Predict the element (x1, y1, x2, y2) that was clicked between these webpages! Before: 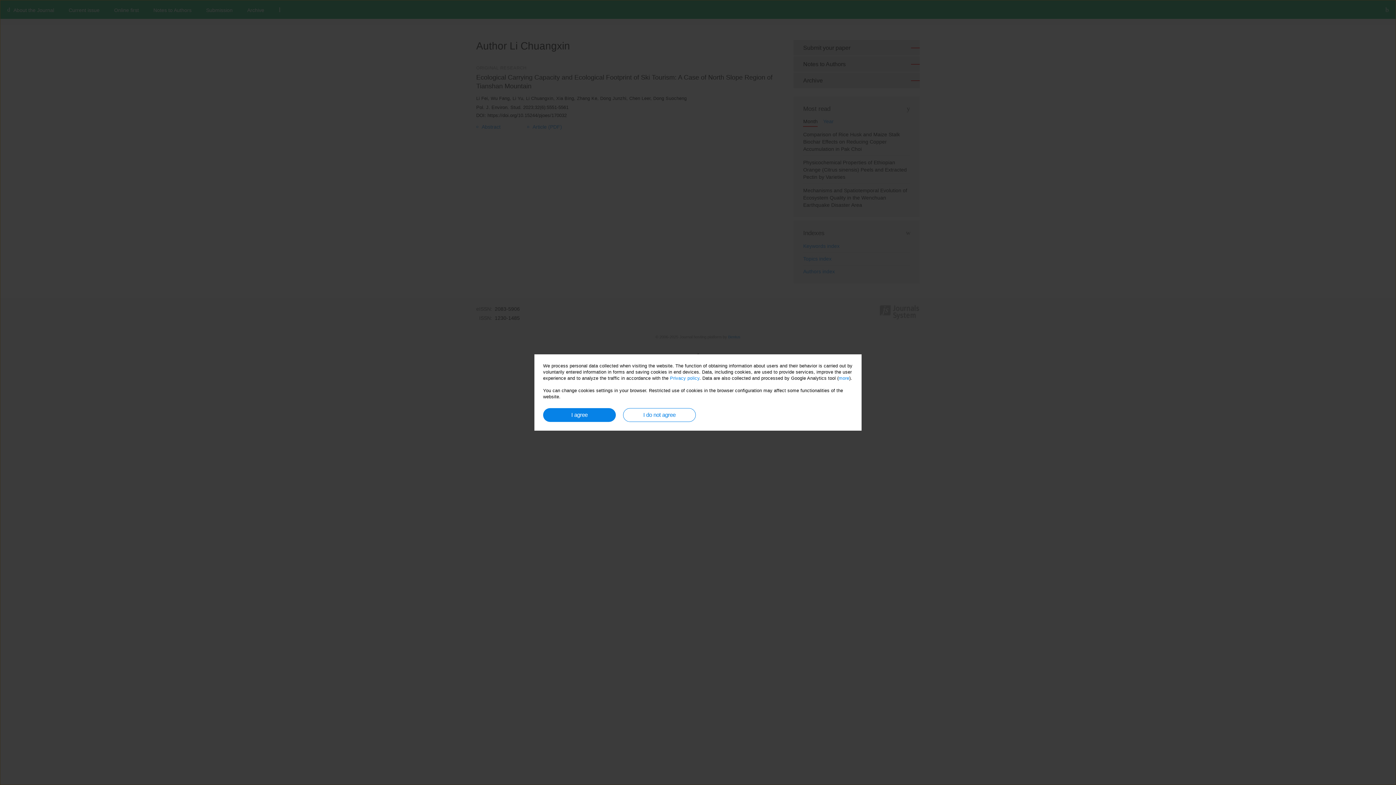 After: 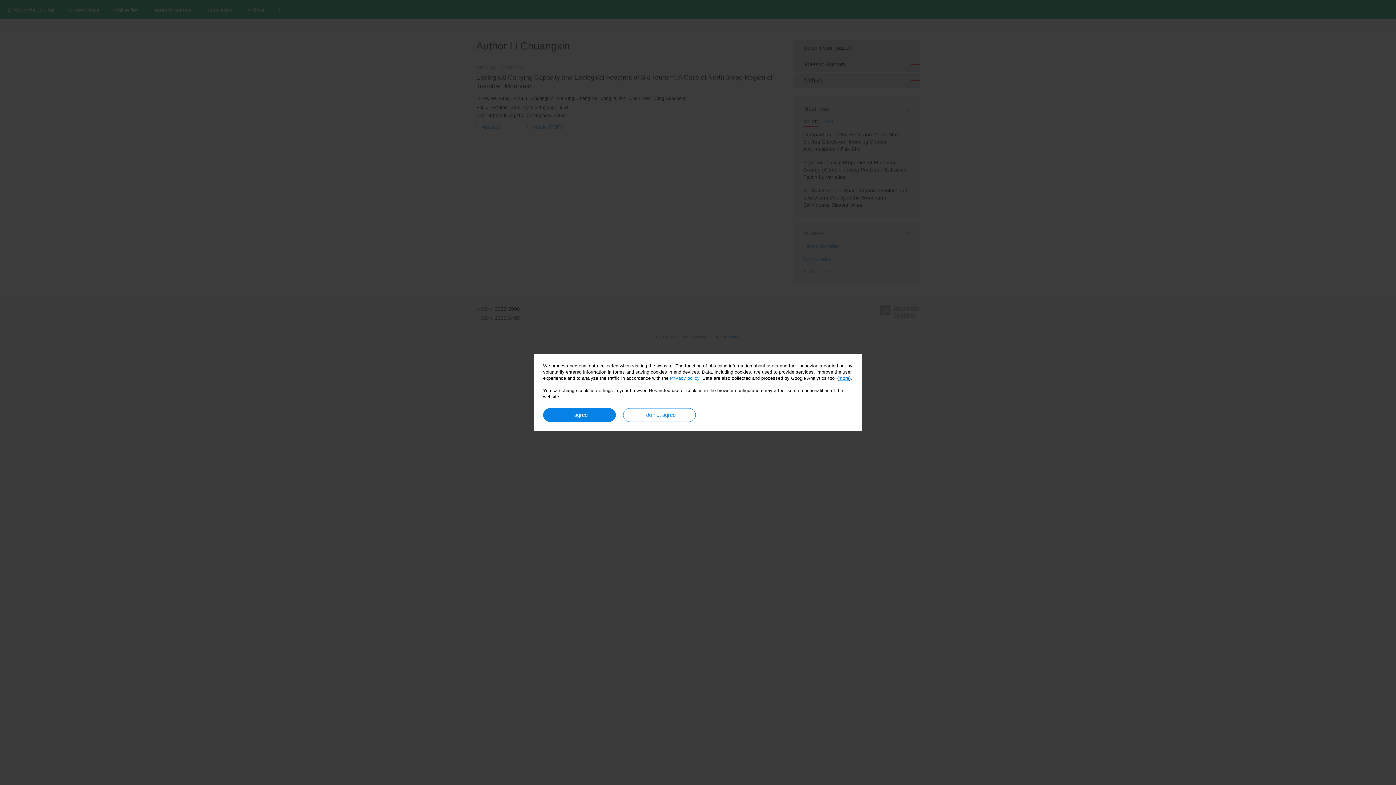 Action: bbox: (838, 376, 849, 381) label: more